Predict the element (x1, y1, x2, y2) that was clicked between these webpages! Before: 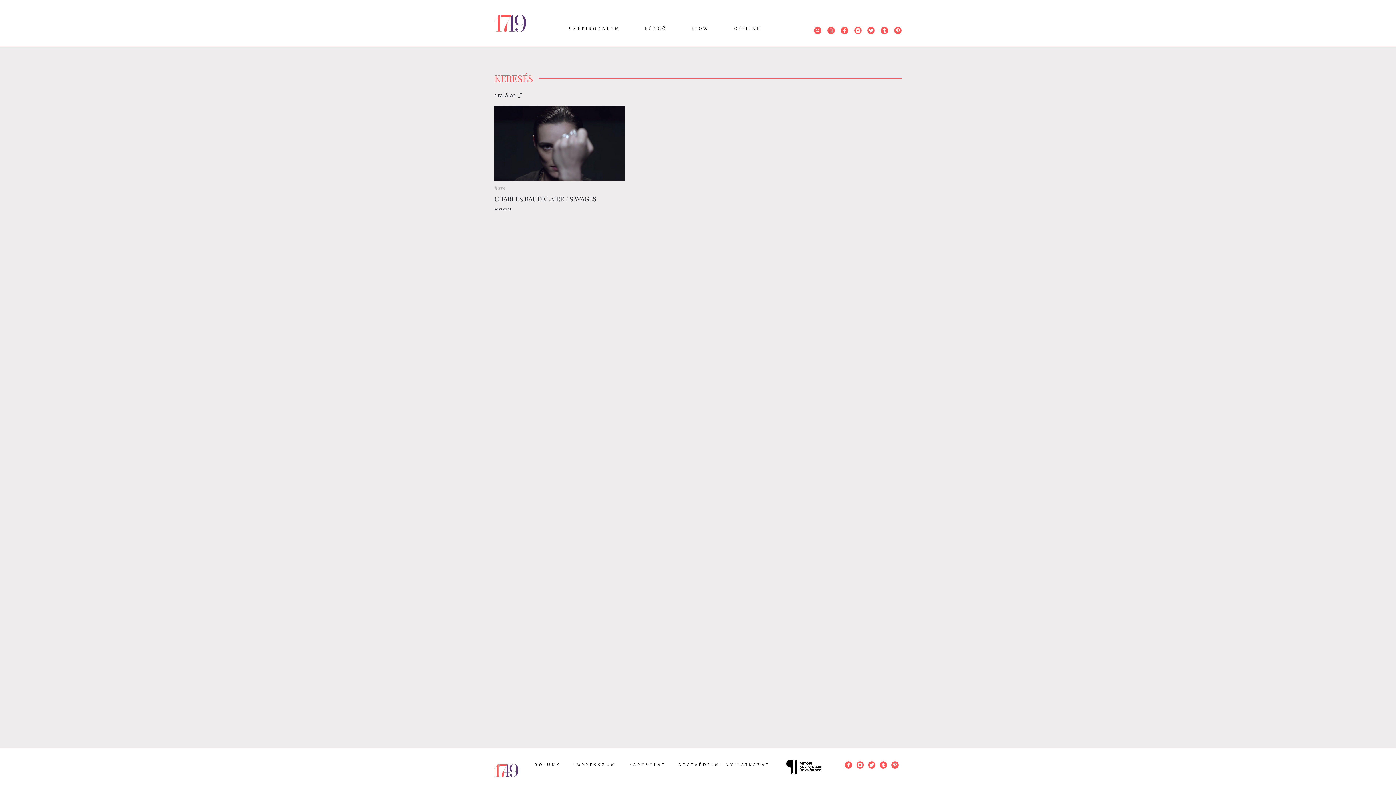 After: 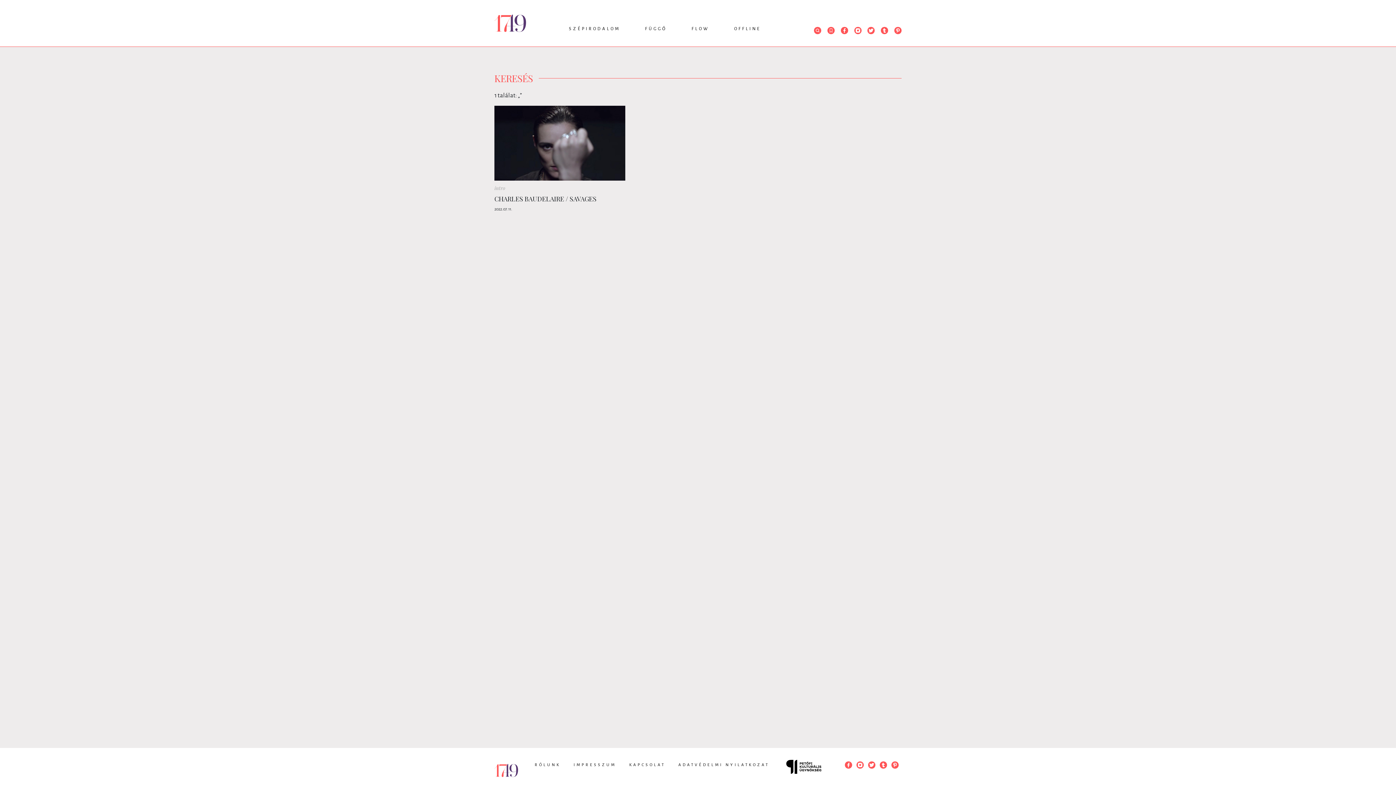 Action: bbox: (856, 762, 864, 767)